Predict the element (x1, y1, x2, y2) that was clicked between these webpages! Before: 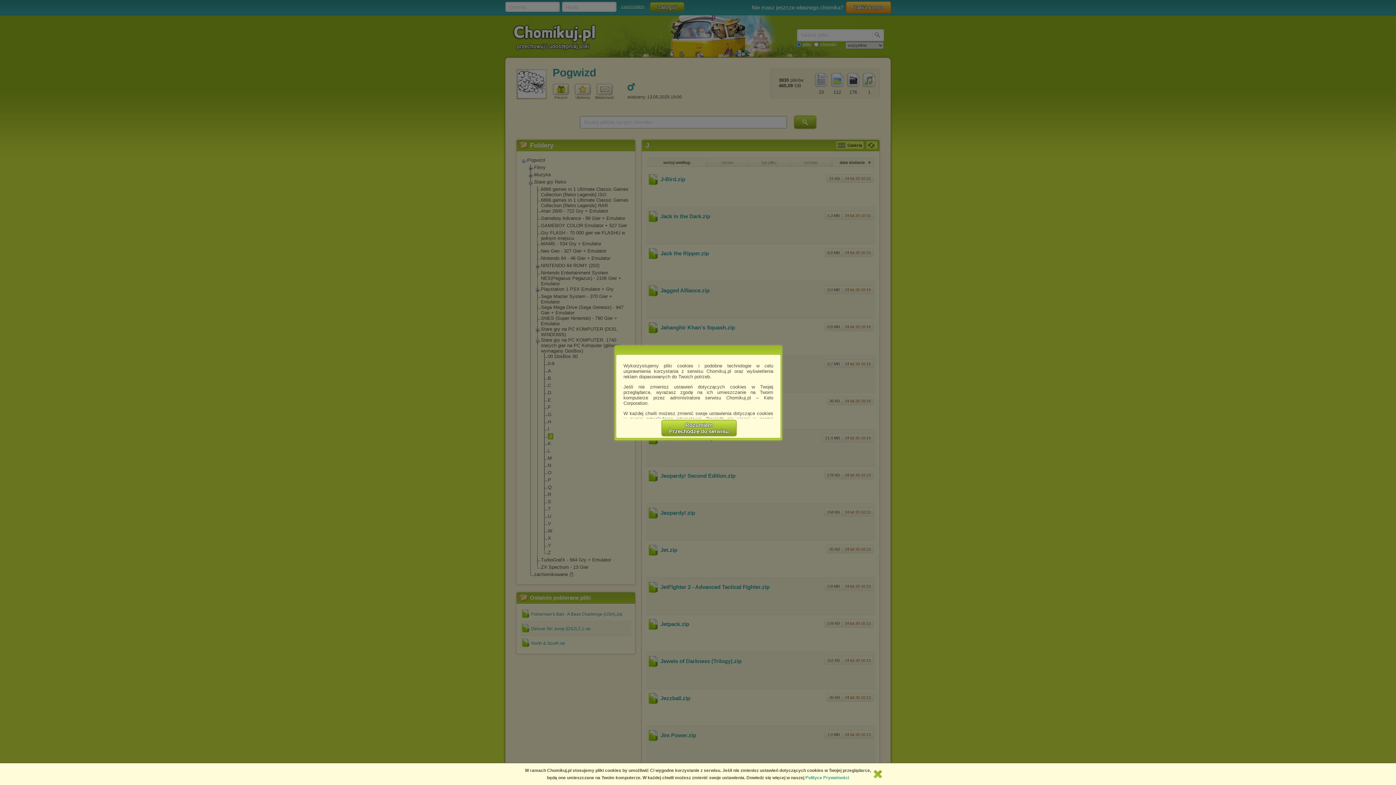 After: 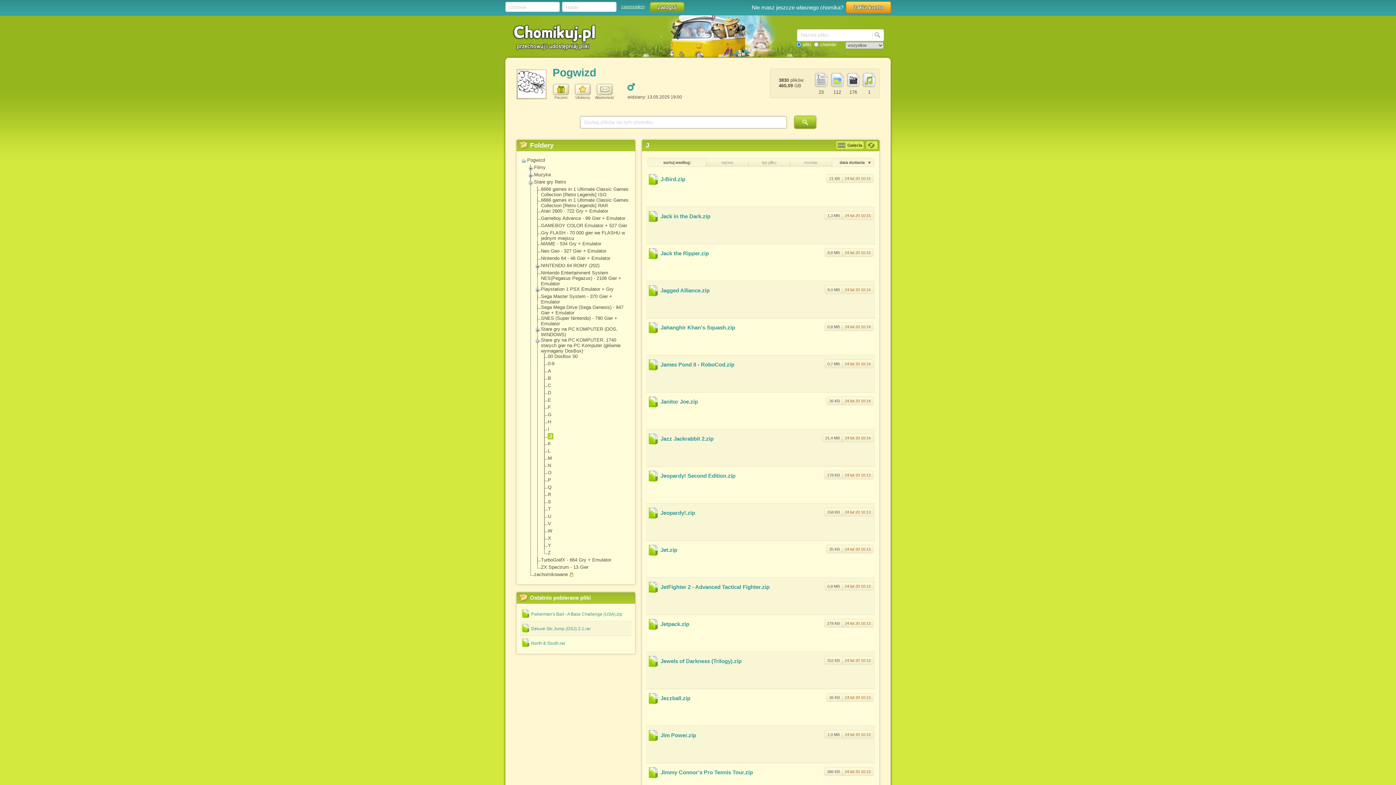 Action: label: Rozumiem
Przechodzę do serwisu bbox: (661, 420, 736, 436)